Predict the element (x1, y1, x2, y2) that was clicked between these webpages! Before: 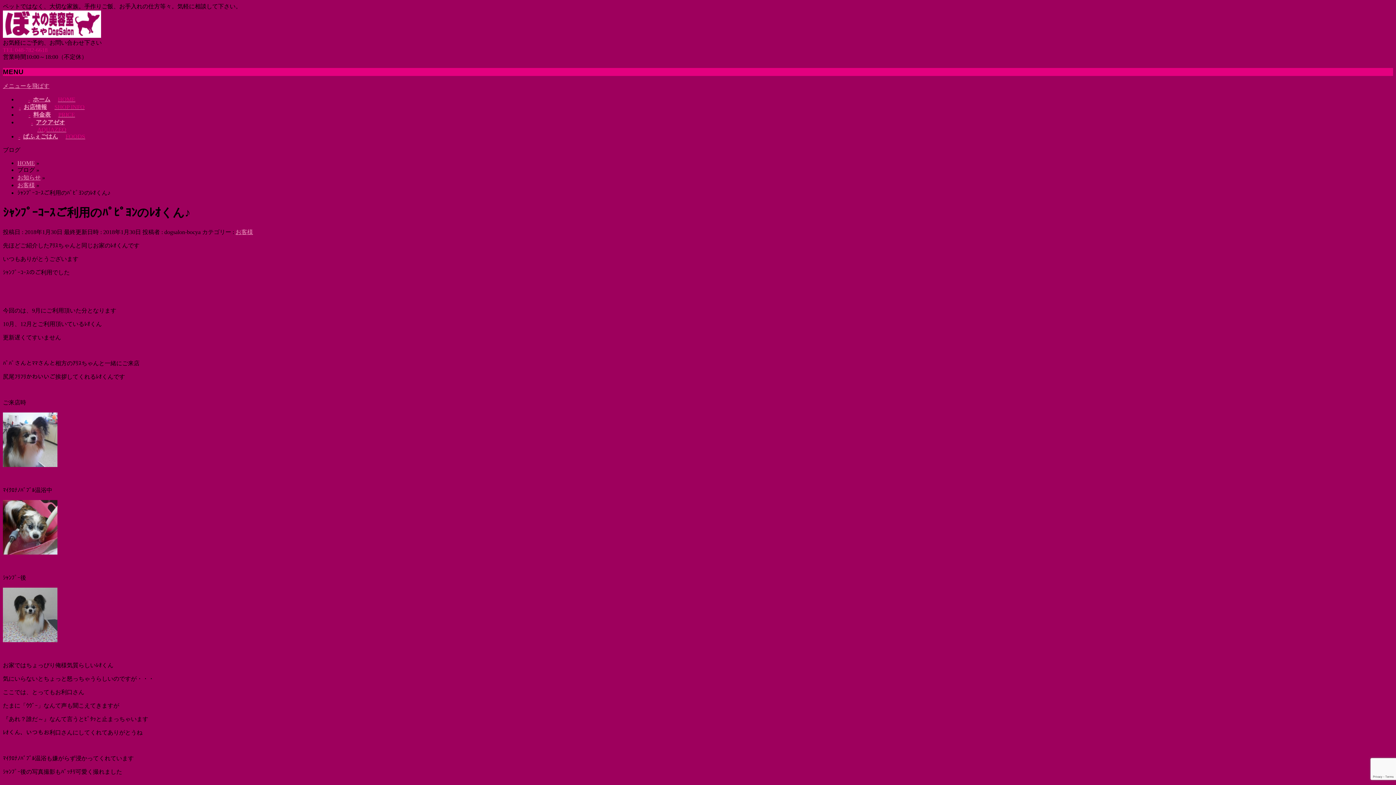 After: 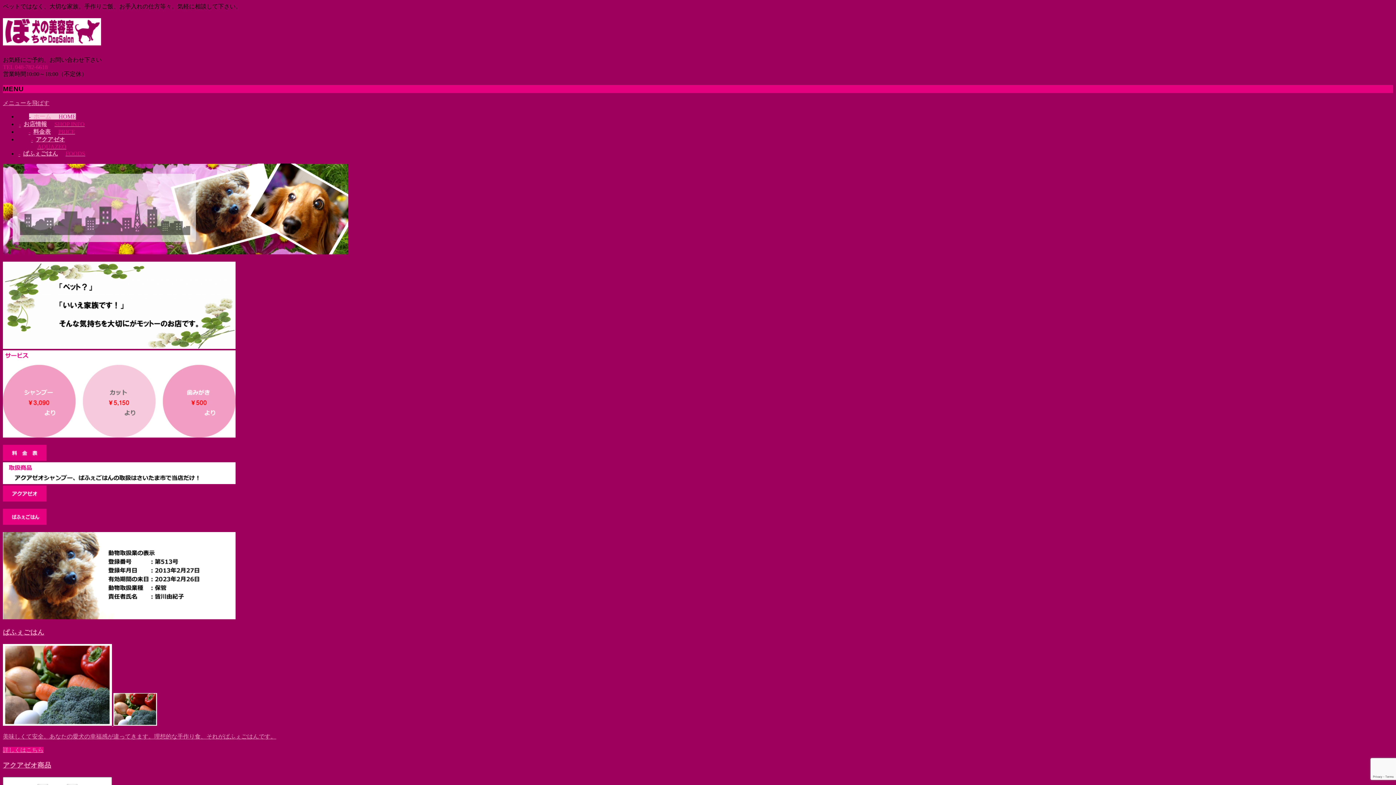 Action: label: ホームHOME bbox: (28, 96, 75, 102)